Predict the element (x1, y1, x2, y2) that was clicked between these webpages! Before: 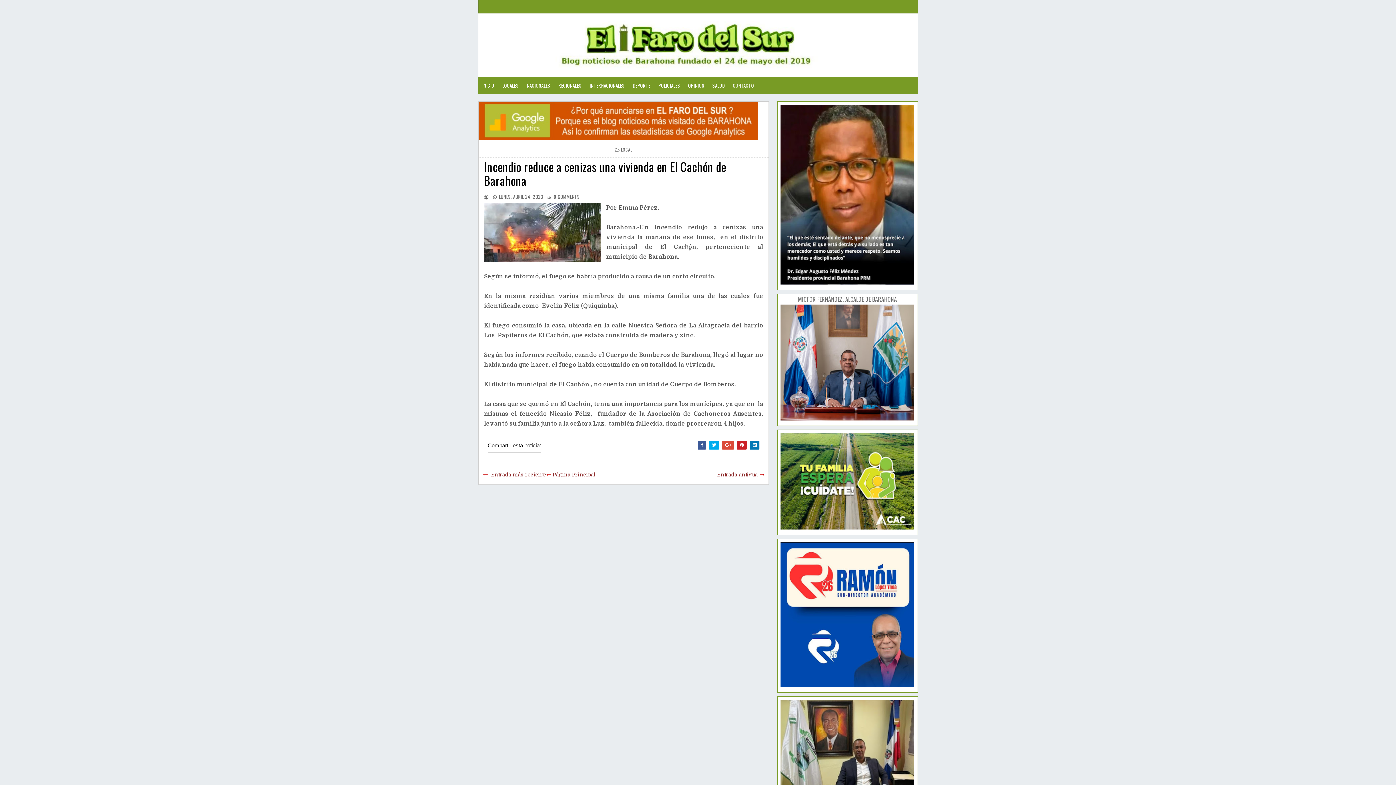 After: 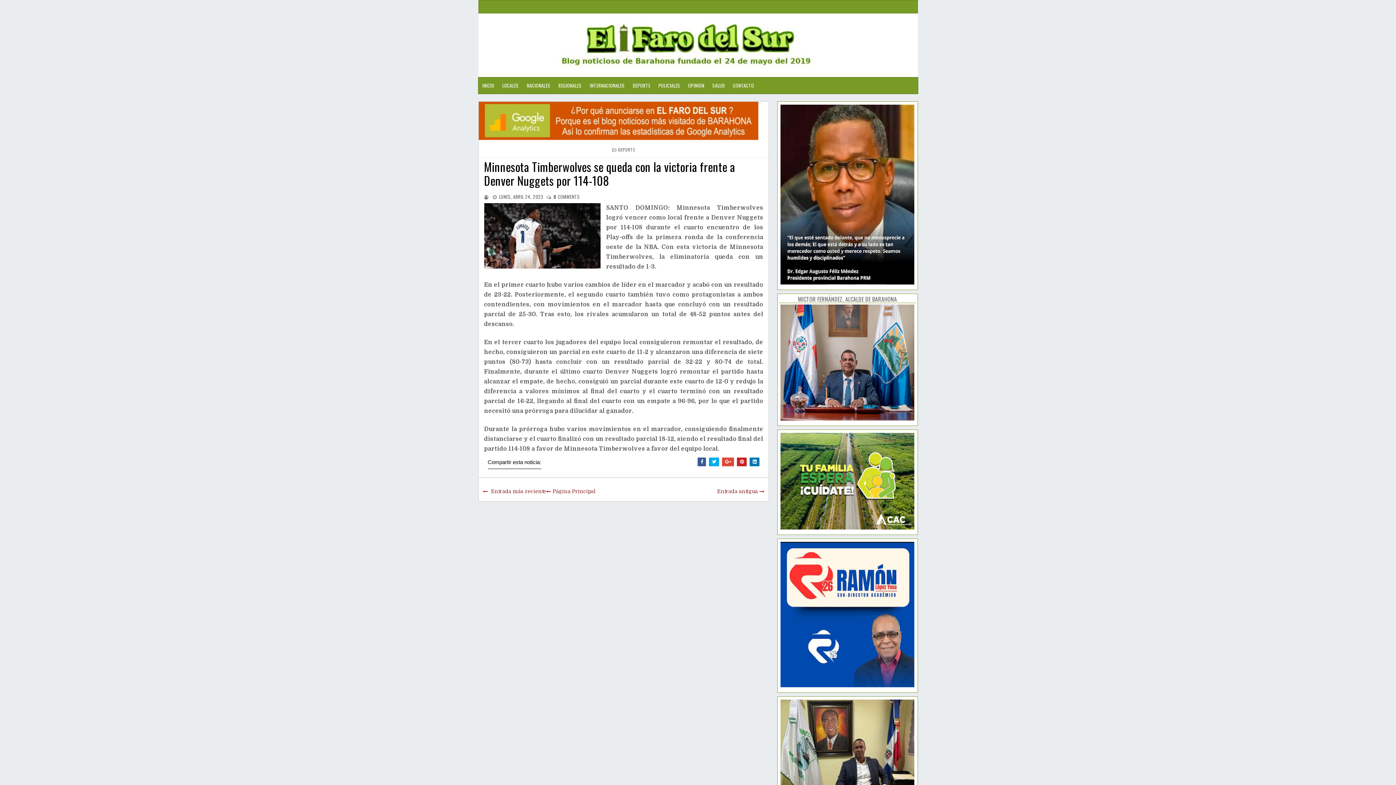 Action: label: Entrada más reciente bbox: (491, 472, 546, 477)